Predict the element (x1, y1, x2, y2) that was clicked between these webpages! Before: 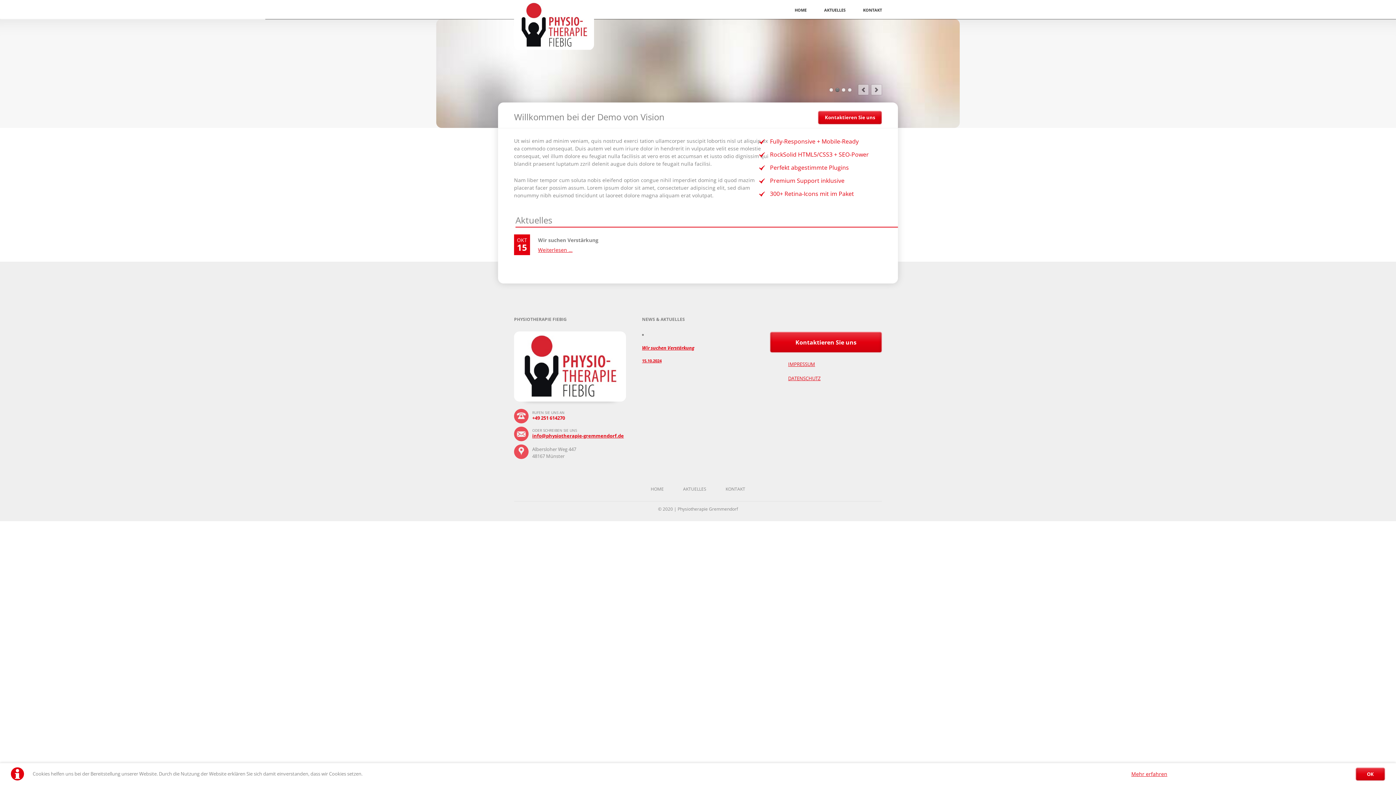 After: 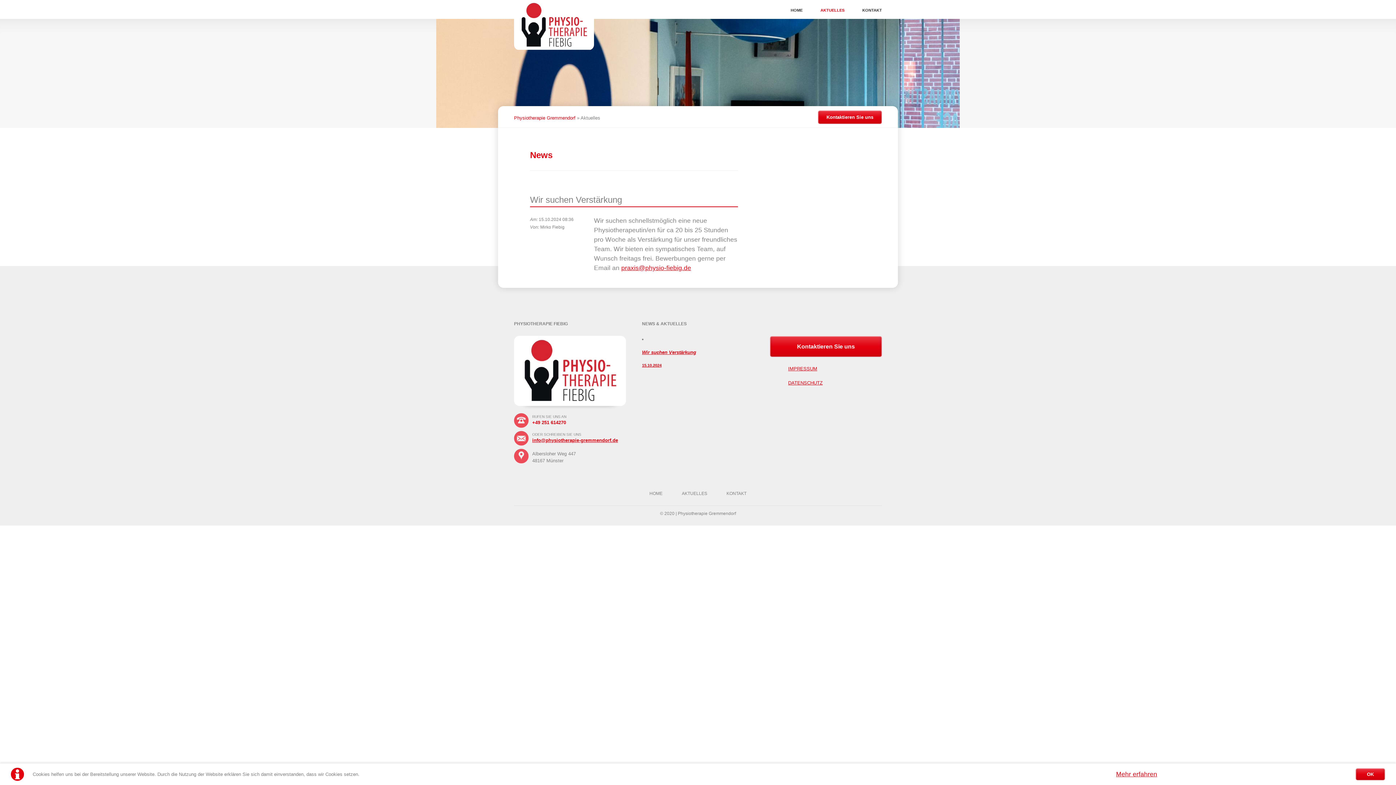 Action: label: AKTUELLES bbox: (816, 0, 853, 18)